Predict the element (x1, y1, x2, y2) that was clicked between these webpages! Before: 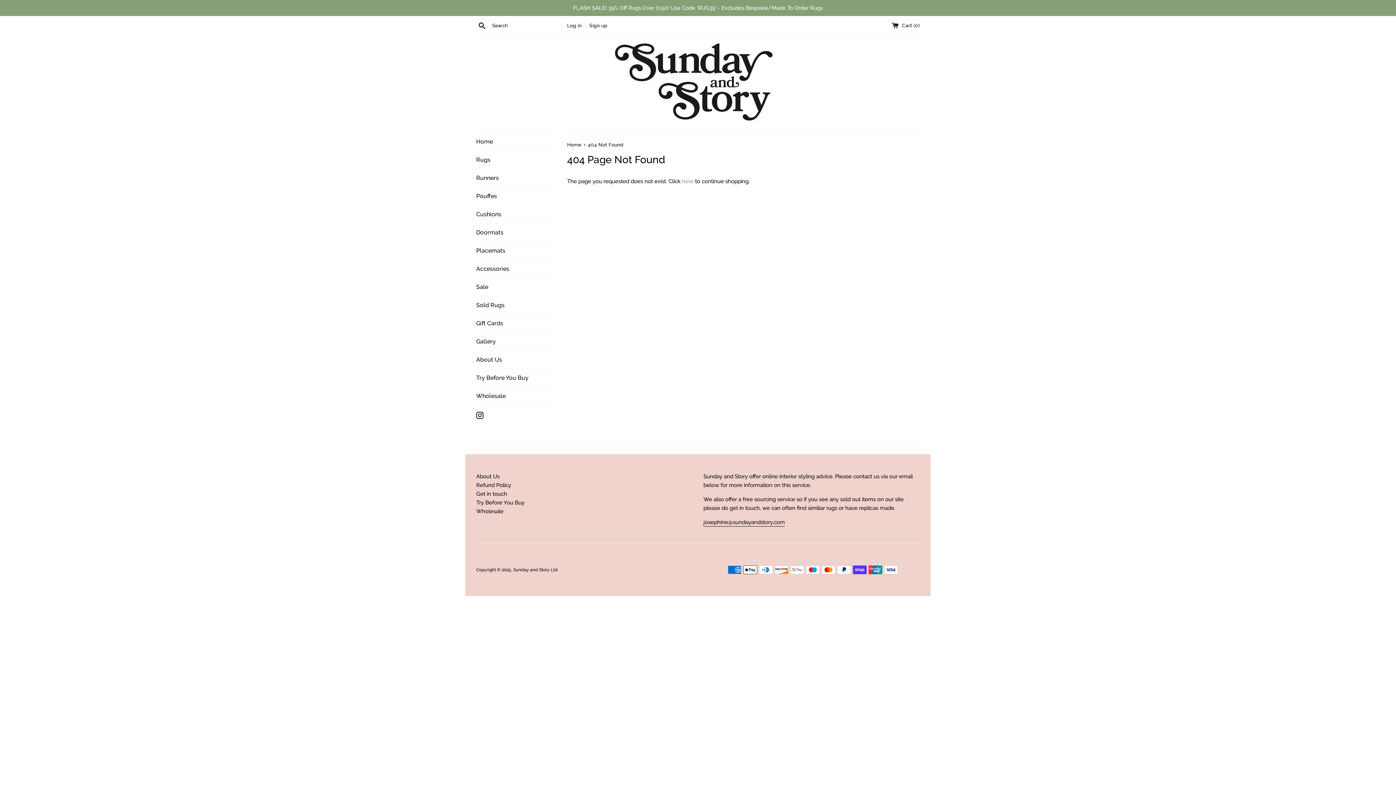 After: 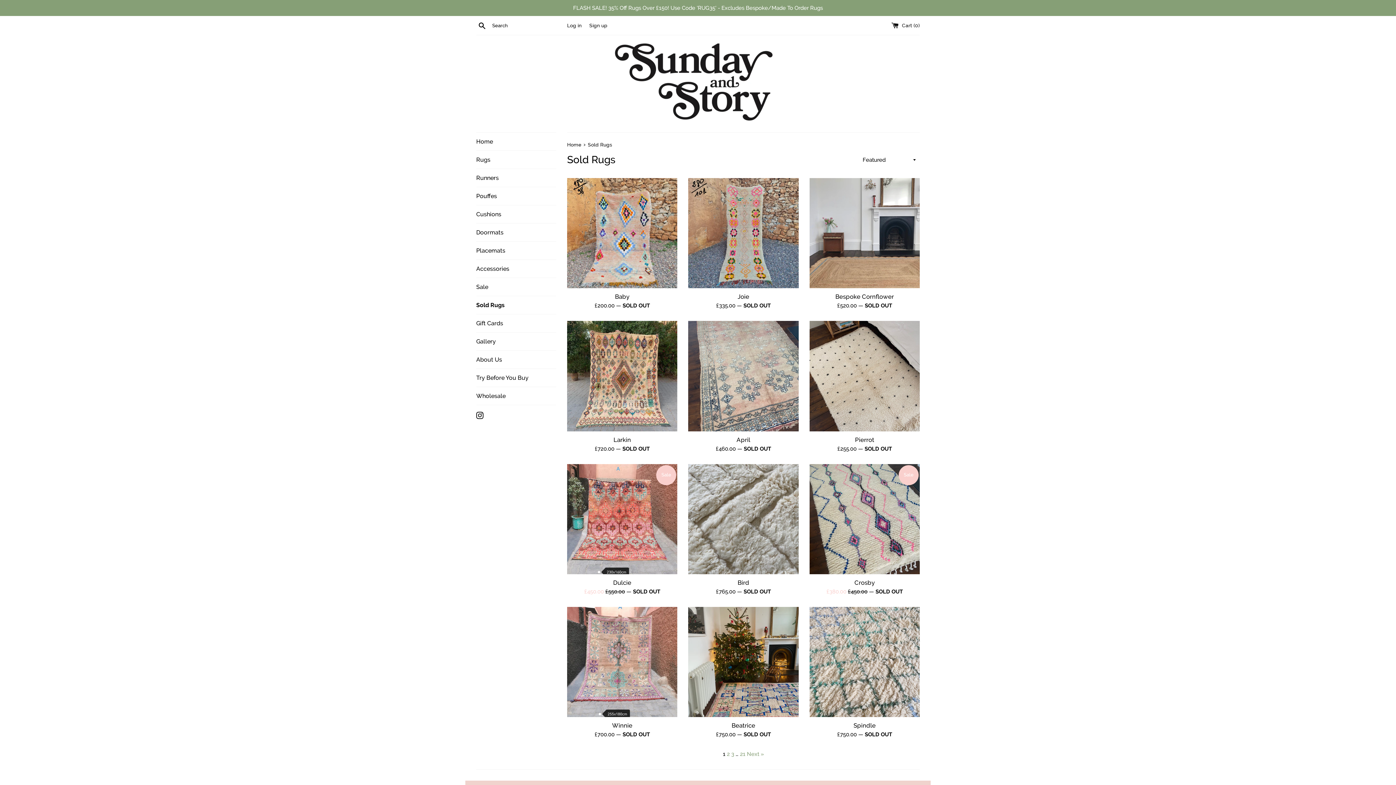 Action: label: Sold Rugs bbox: (476, 296, 556, 314)